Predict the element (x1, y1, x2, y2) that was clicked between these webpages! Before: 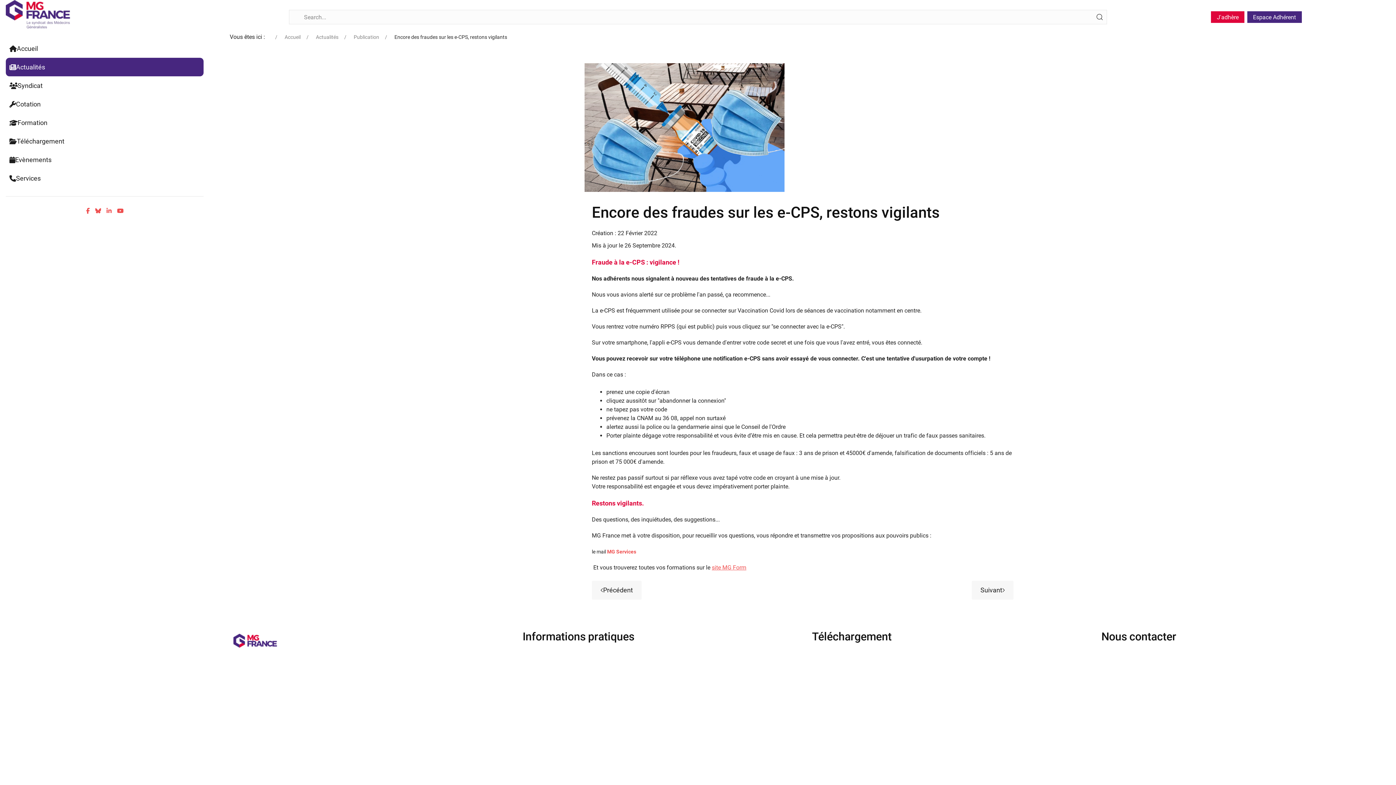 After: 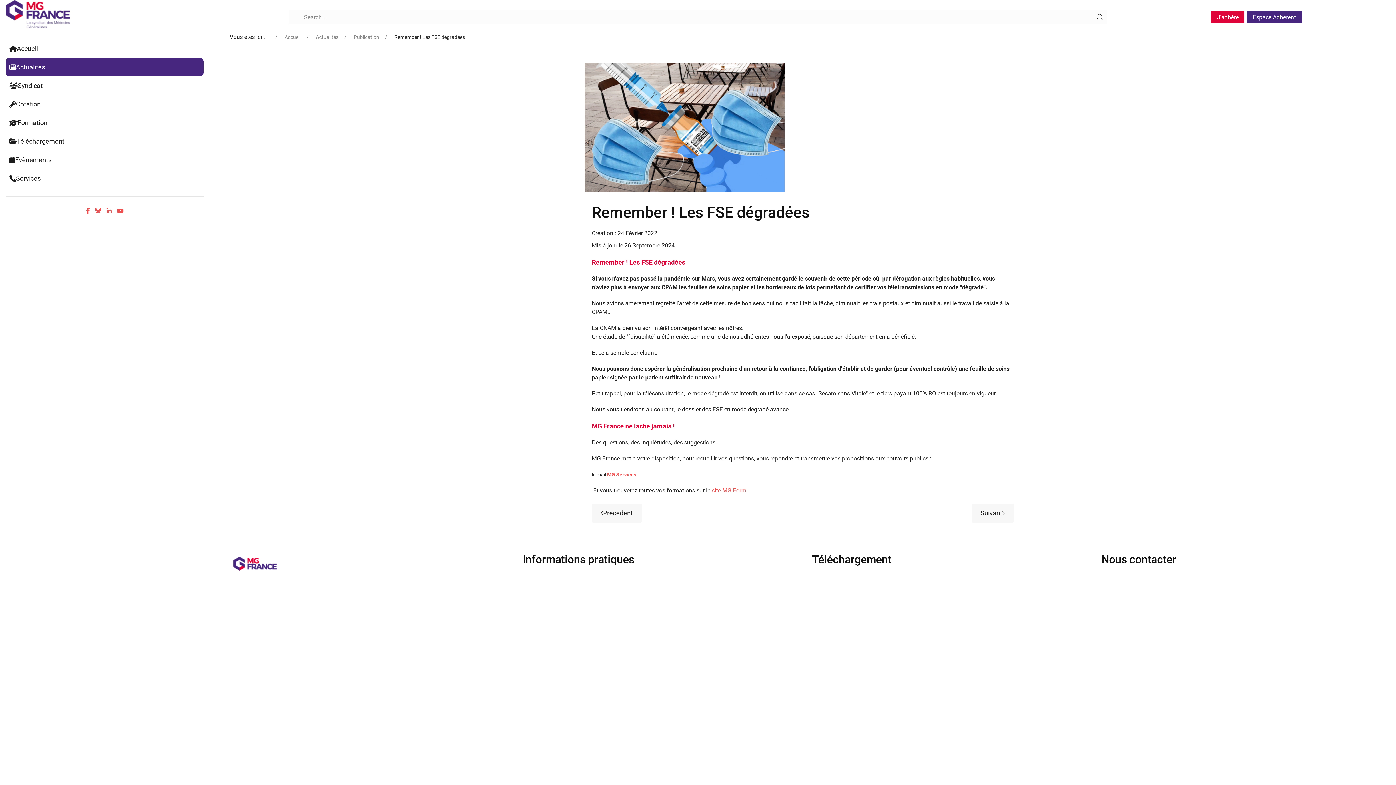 Action: bbox: (592, 581, 641, 600) label: Previous page